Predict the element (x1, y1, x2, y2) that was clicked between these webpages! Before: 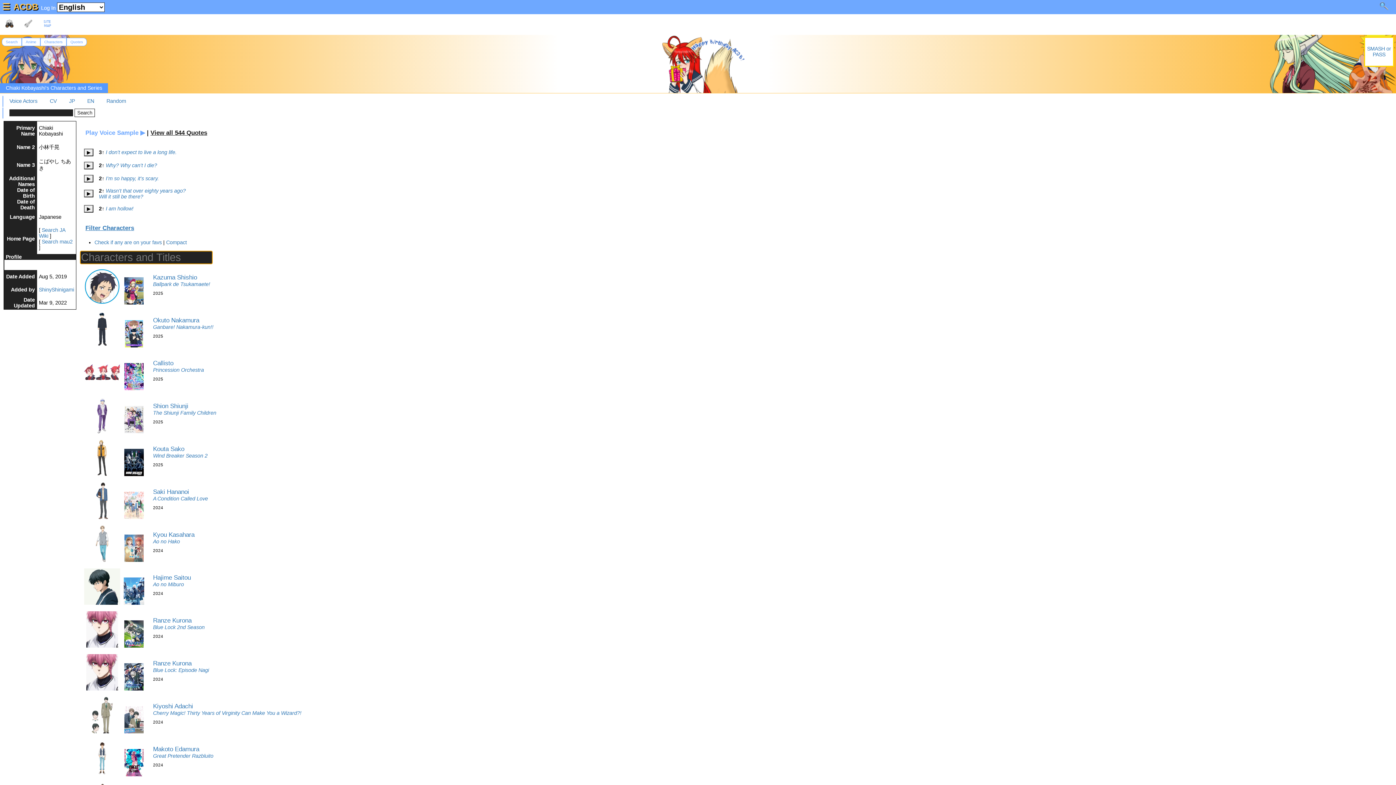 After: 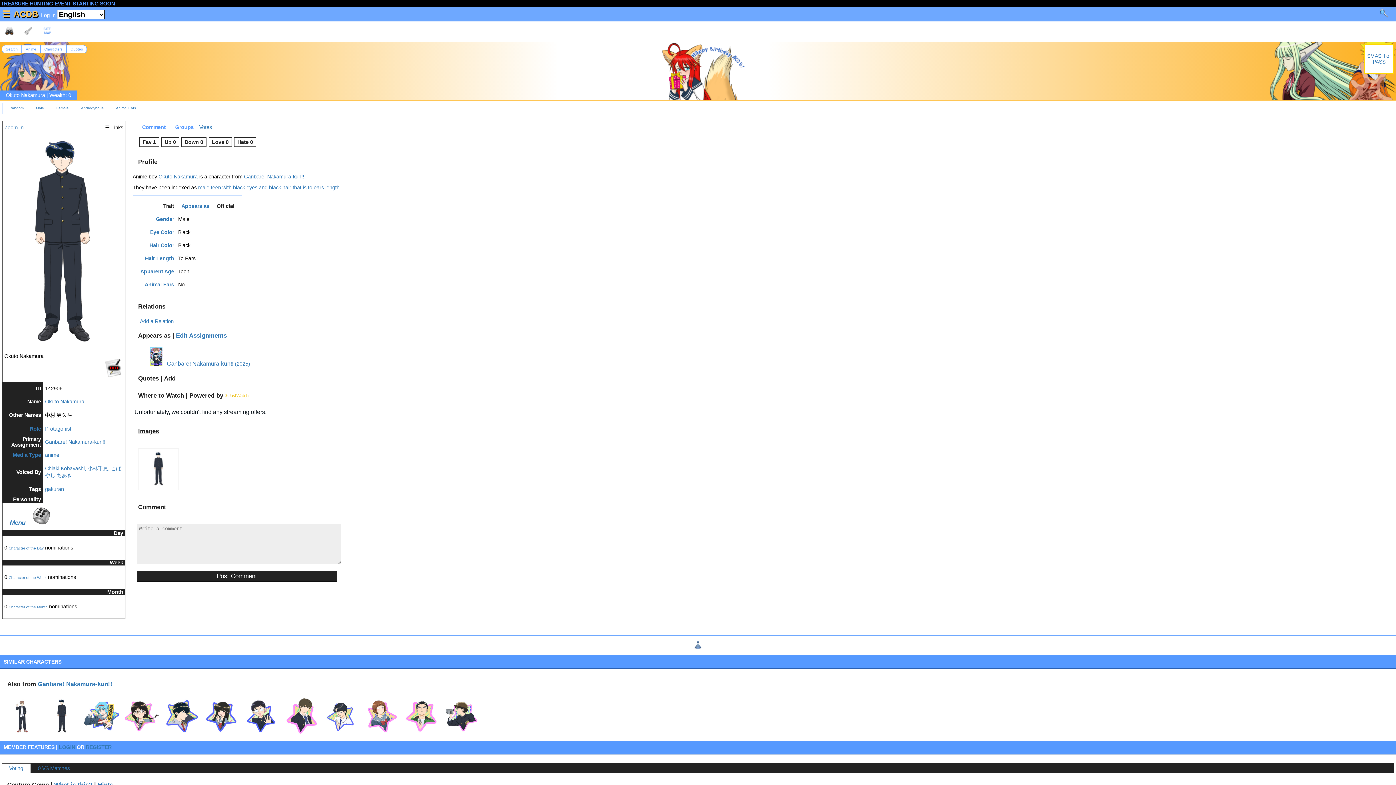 Action: bbox: (153, 316, 199, 323) label: Okuto Nakamura